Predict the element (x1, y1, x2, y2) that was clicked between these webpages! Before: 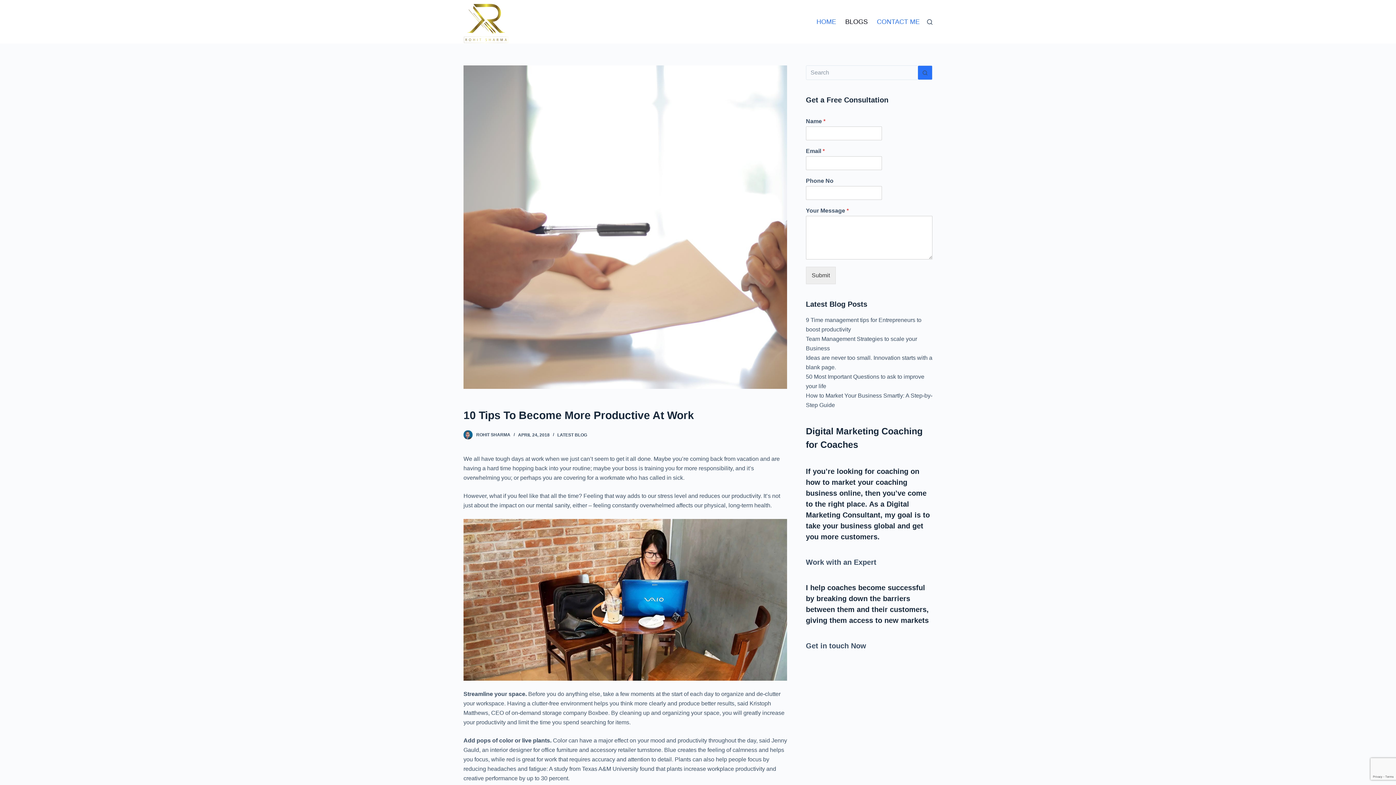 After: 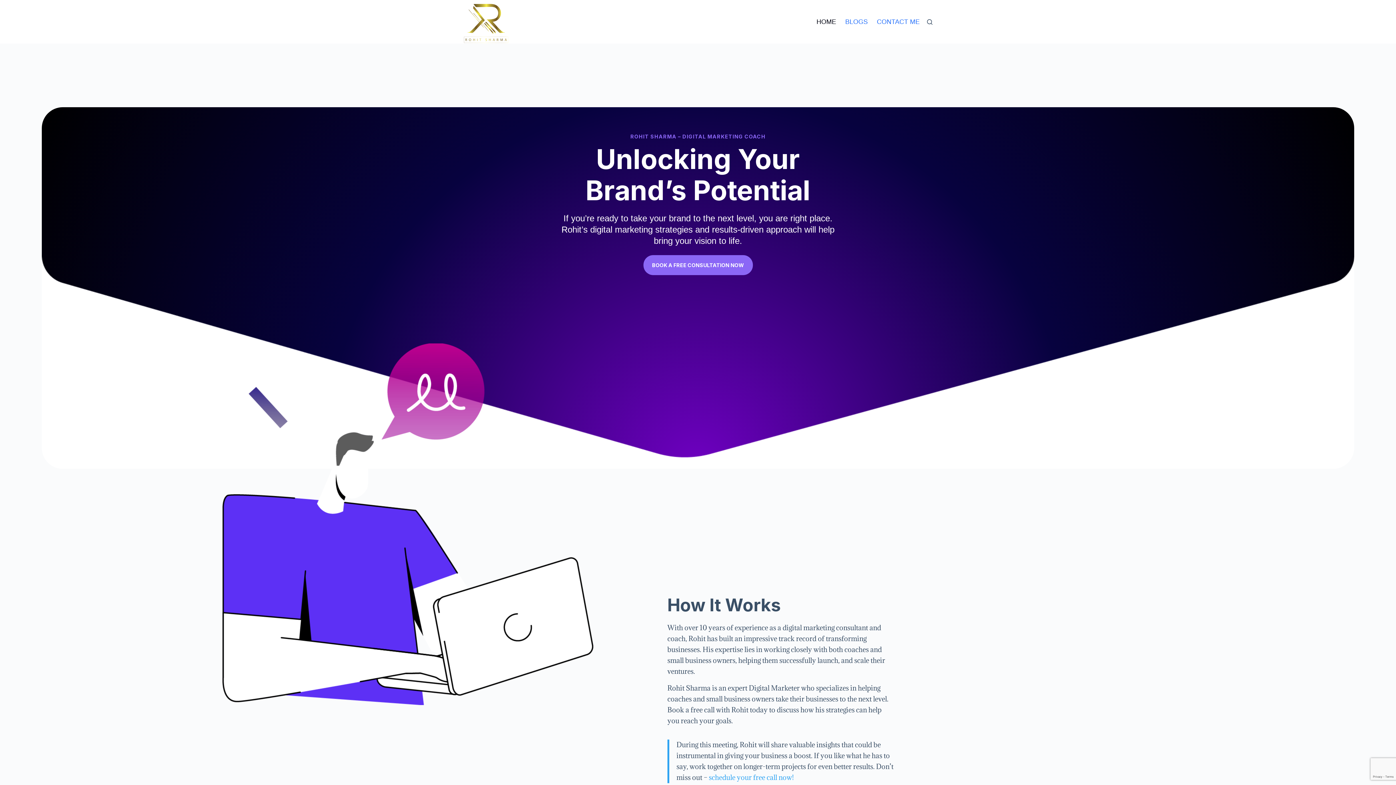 Action: bbox: (463, 0, 509, 43)